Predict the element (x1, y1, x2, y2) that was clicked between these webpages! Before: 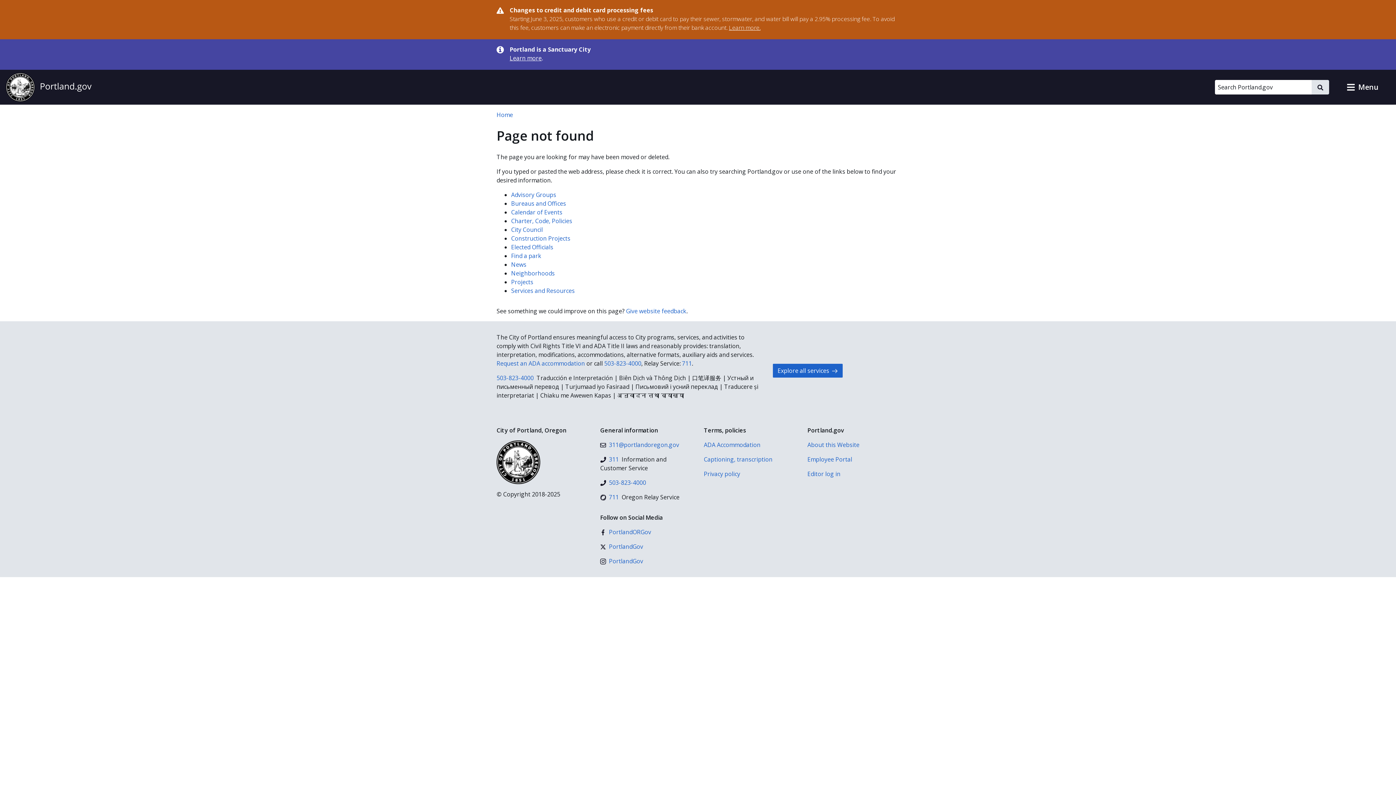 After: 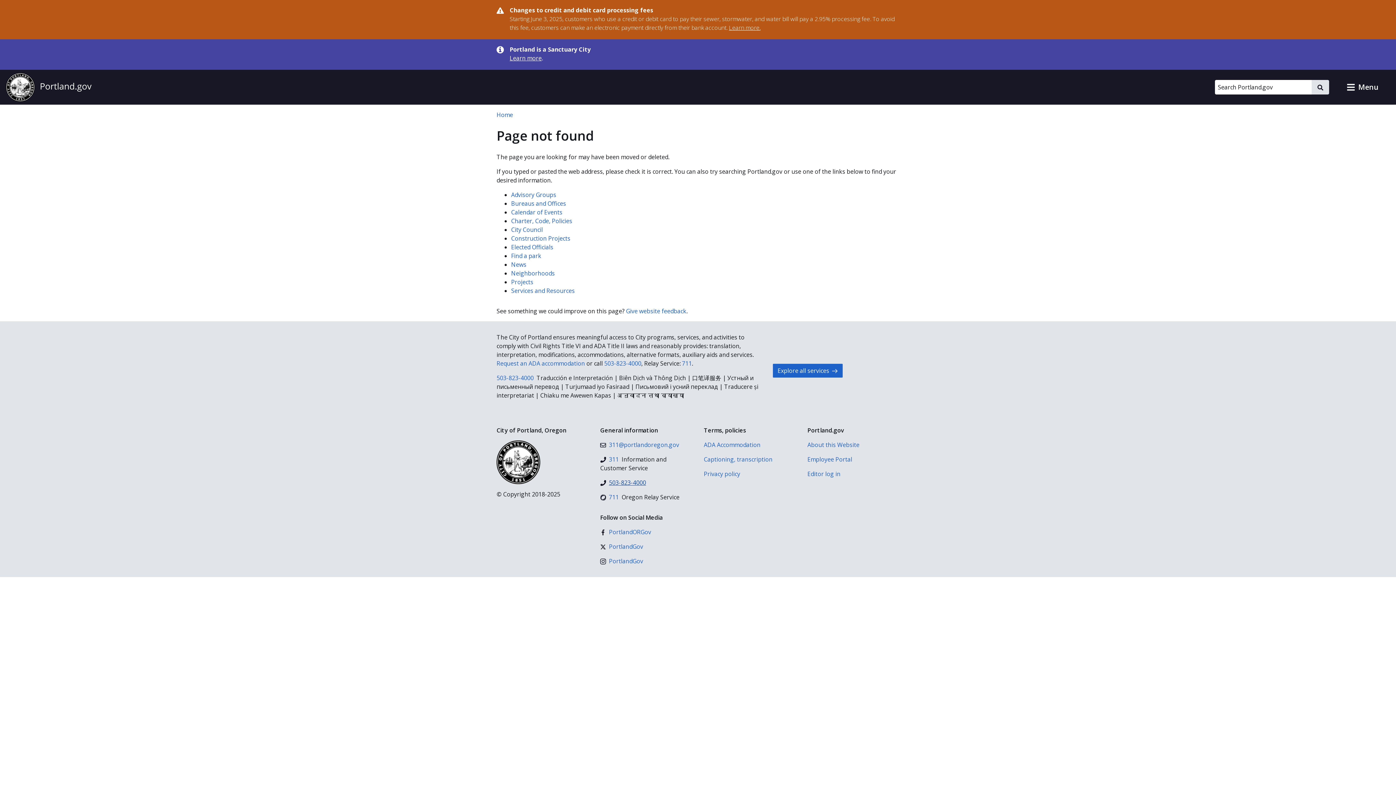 Action: bbox: (600, 478, 646, 487) label: 503-823-4000